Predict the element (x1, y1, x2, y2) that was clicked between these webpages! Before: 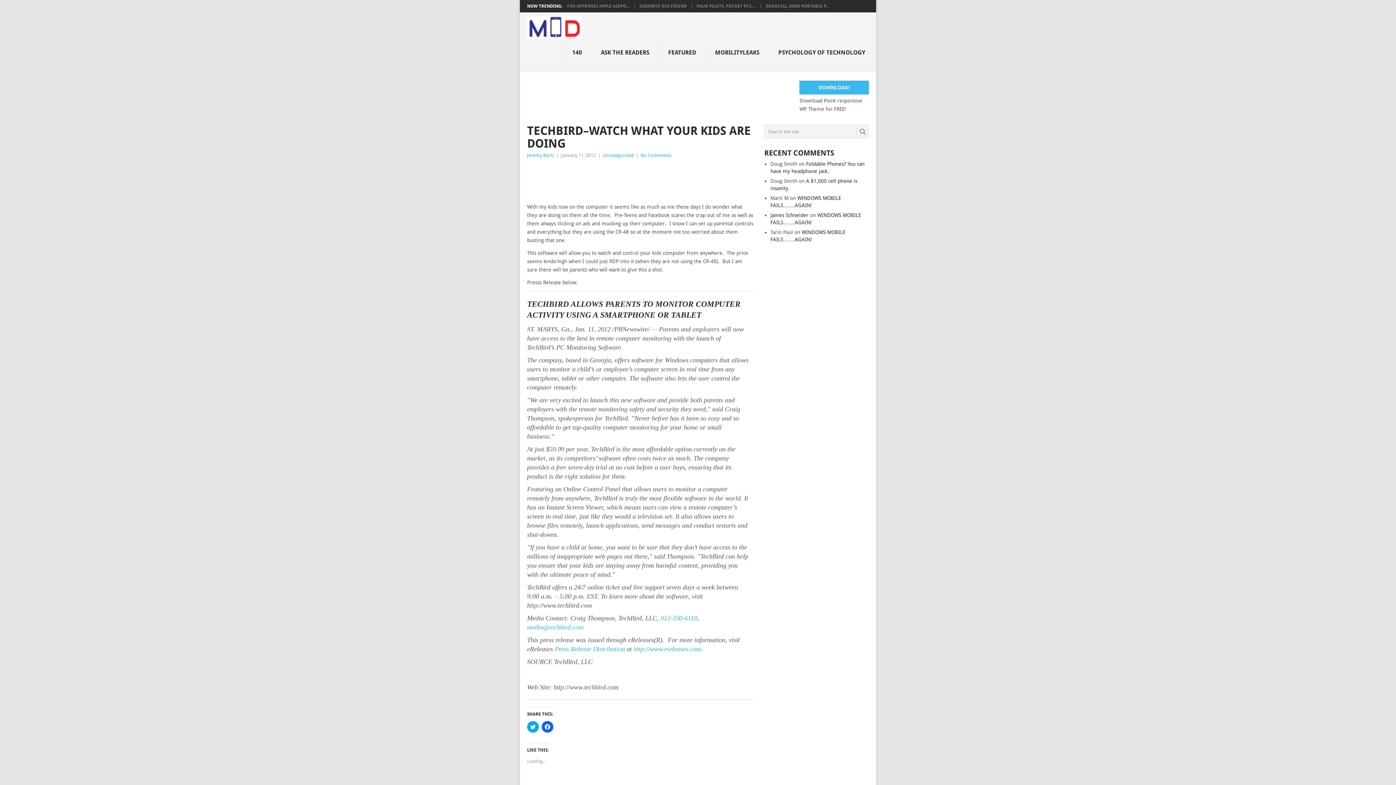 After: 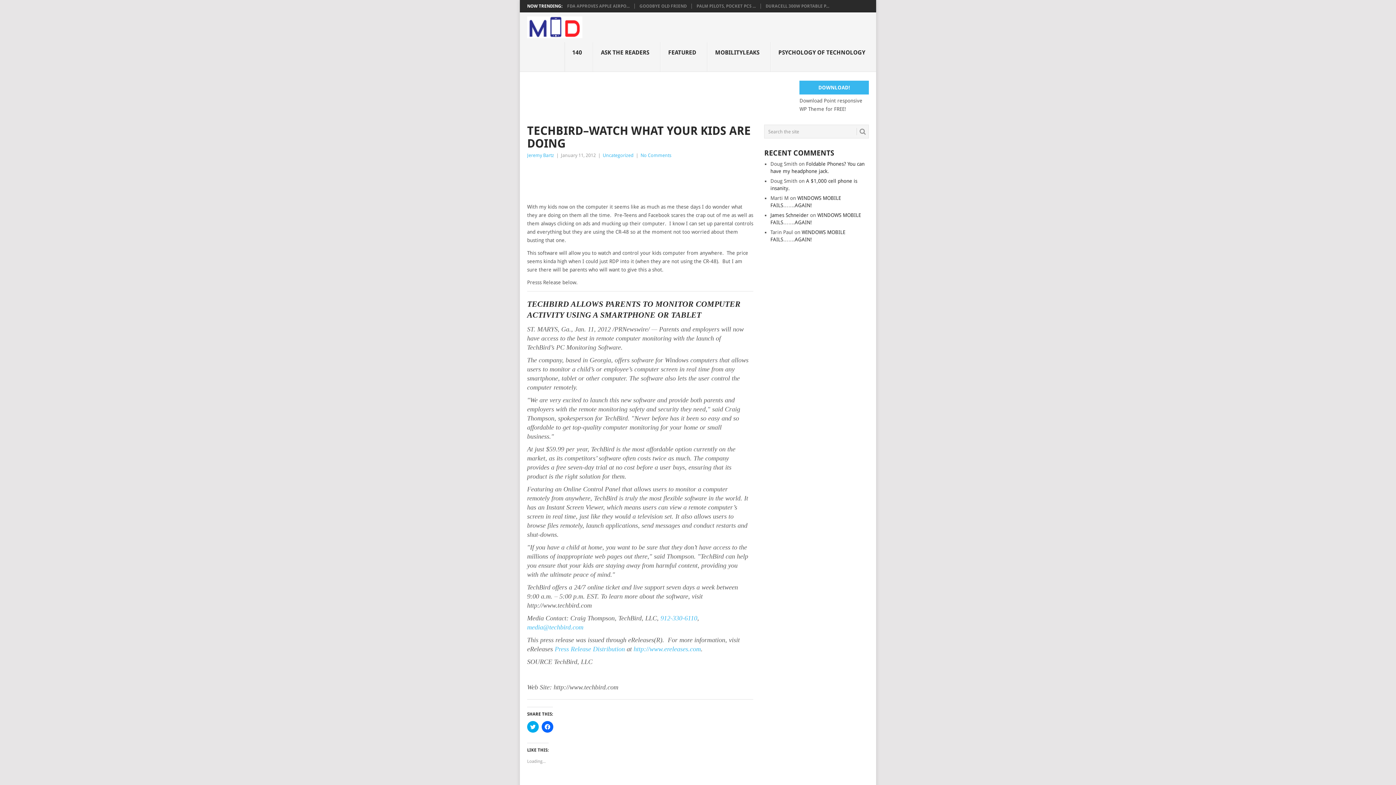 Action: bbox: (660, 614, 697, 622) label: 912-330-6110